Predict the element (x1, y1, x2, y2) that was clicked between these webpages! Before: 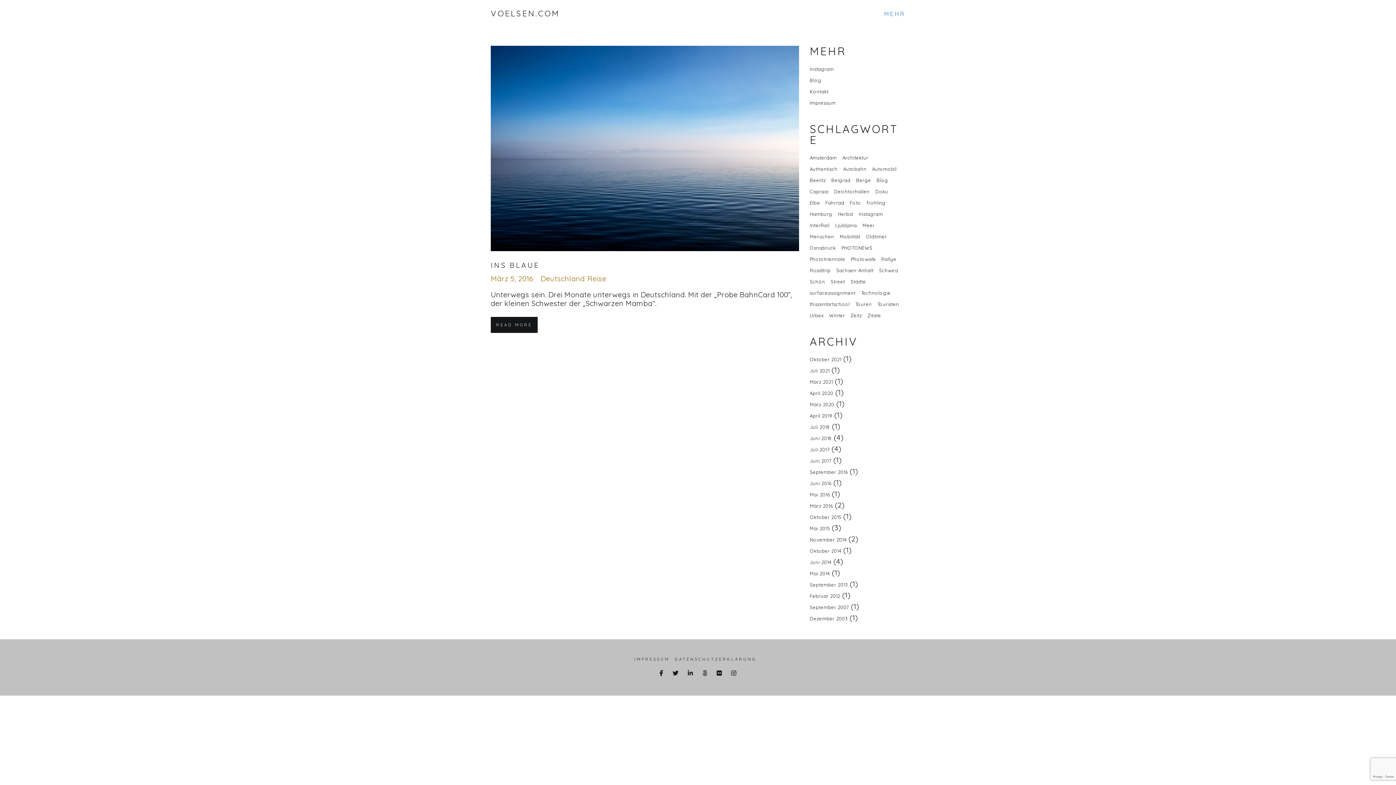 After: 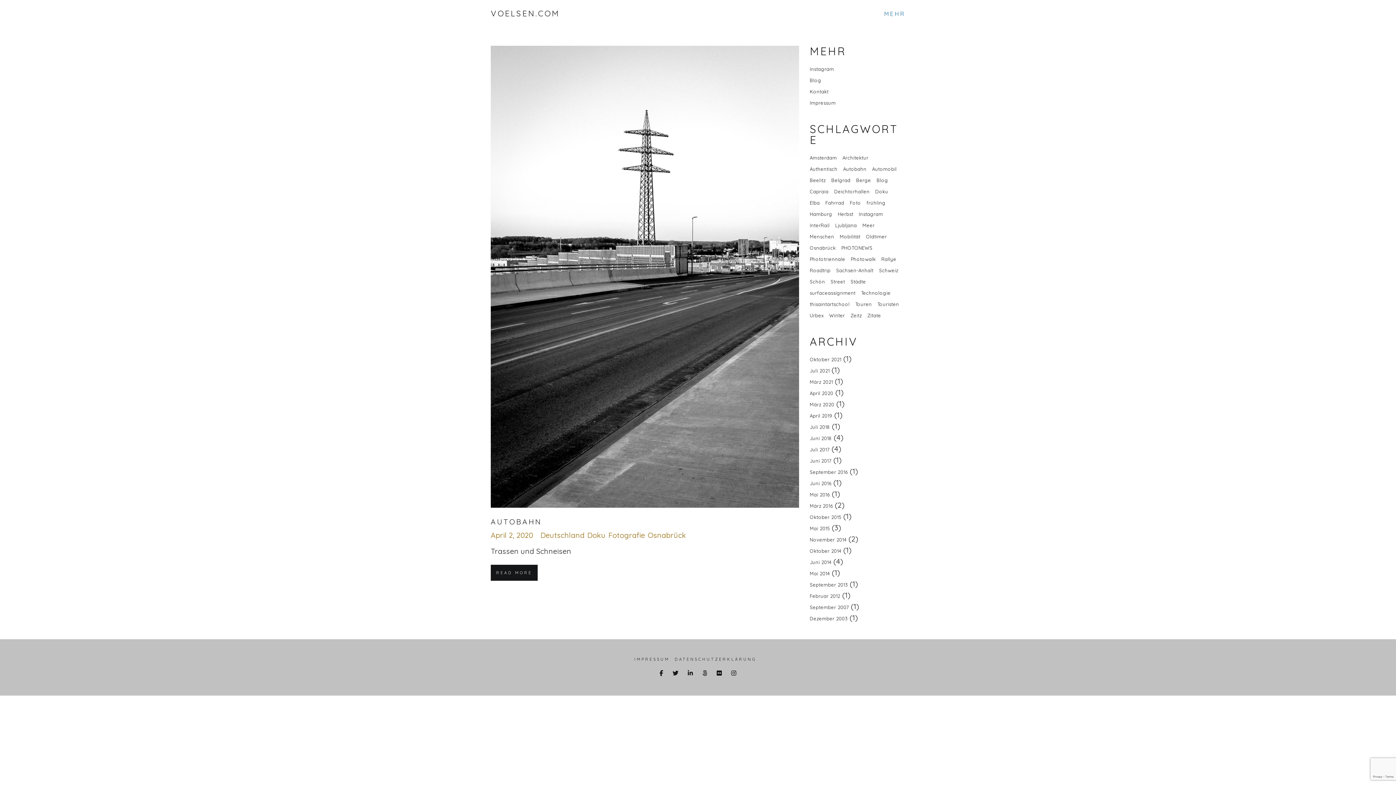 Action: label: April 2020 bbox: (810, 390, 833, 396)